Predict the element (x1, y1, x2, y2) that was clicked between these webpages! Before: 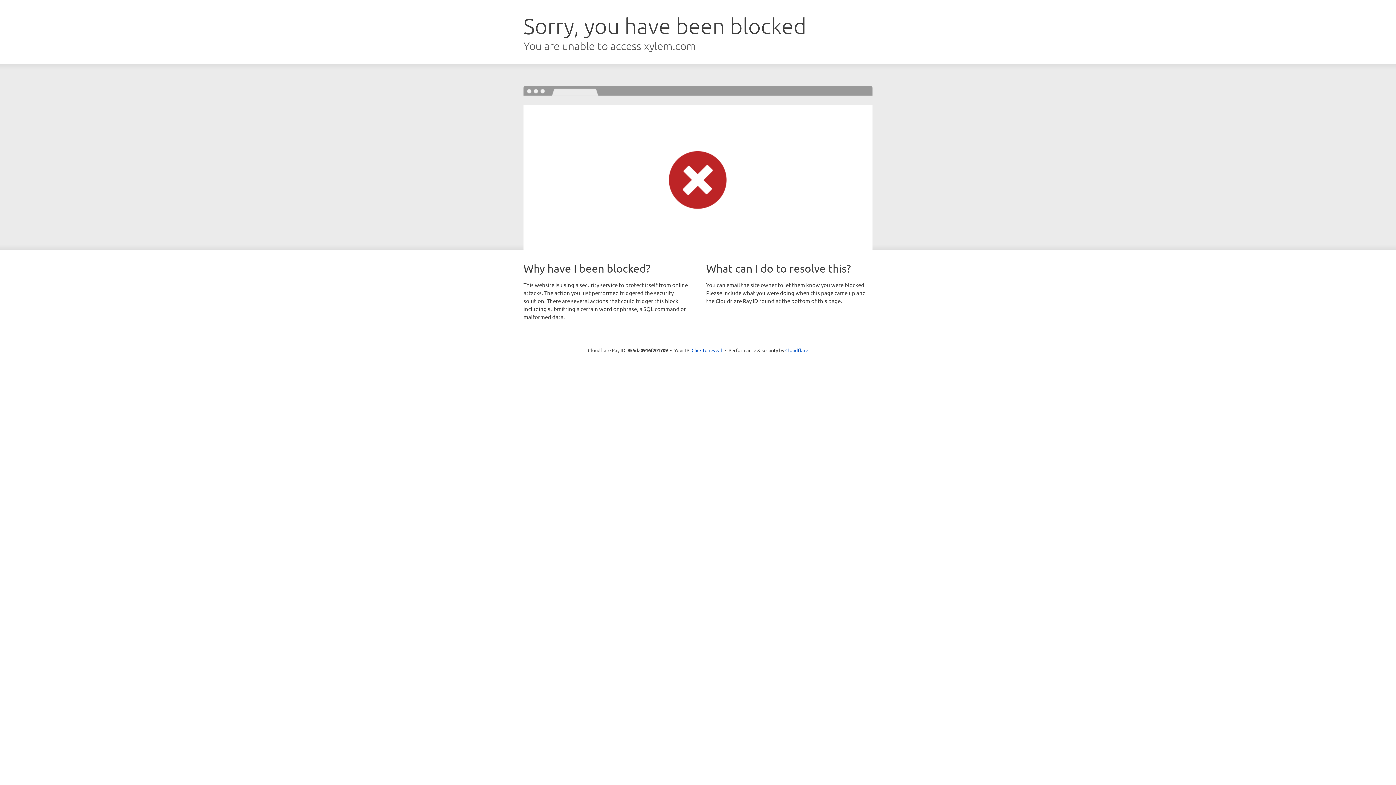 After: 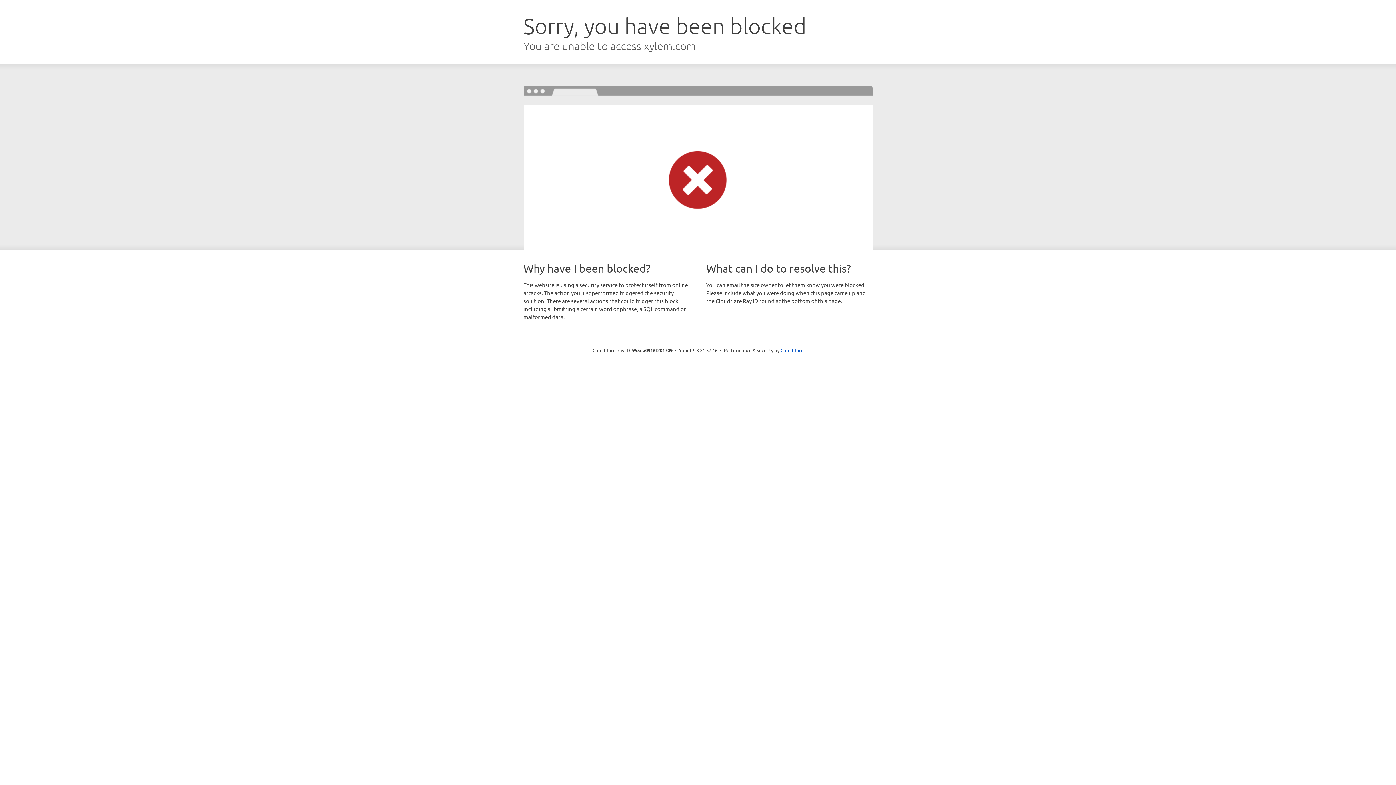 Action: bbox: (691, 346, 722, 353) label: Click to reveal